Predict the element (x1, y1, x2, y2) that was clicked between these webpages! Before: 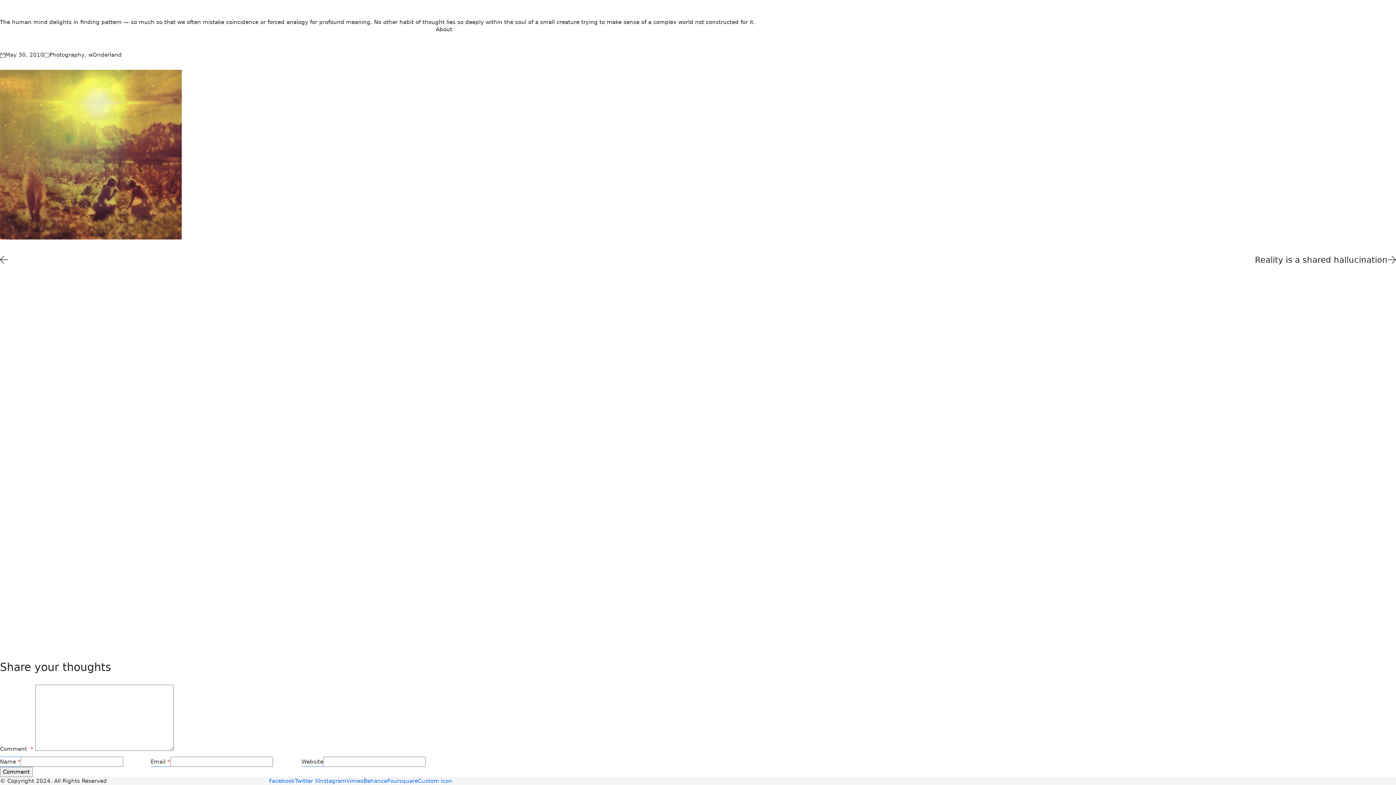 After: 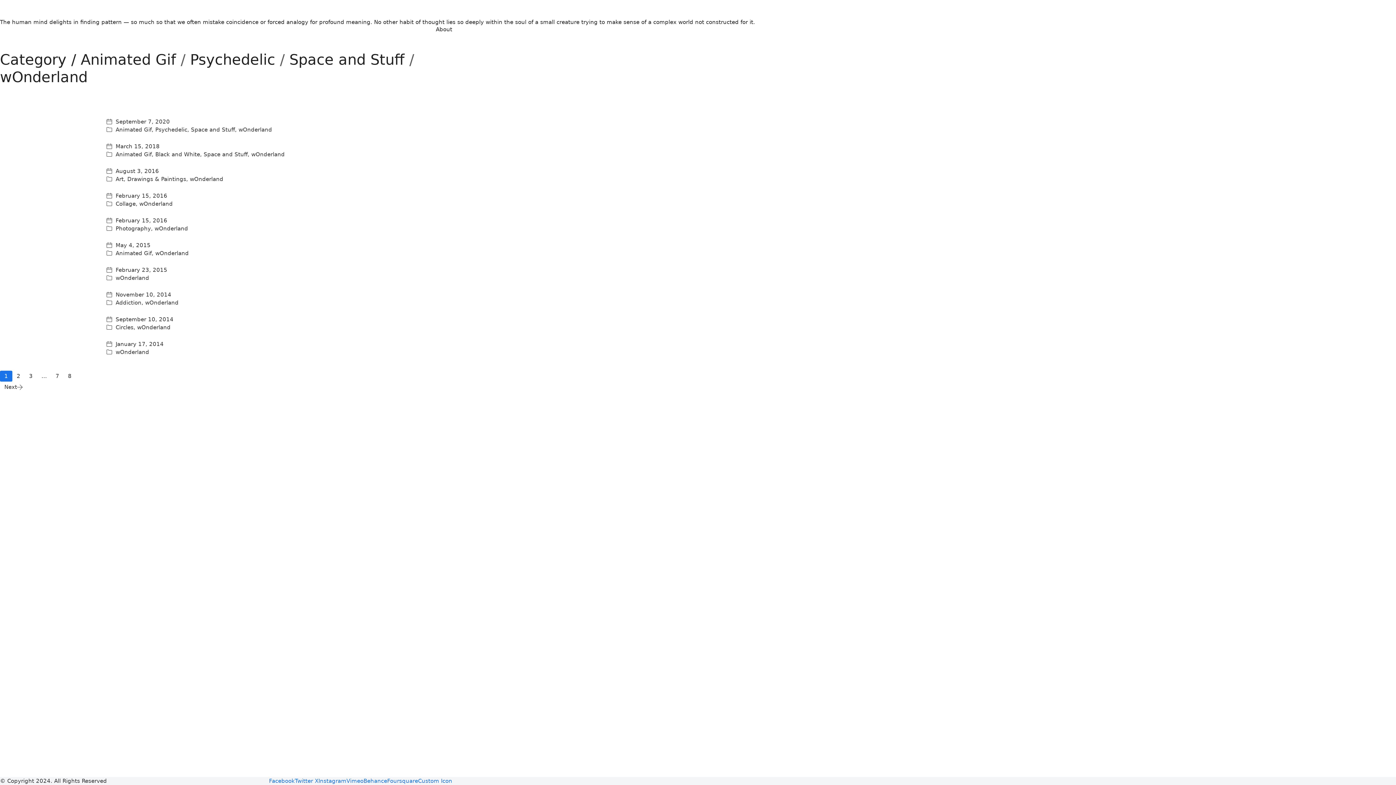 Action: bbox: (88, 51, 121, 58) label: wOnderland